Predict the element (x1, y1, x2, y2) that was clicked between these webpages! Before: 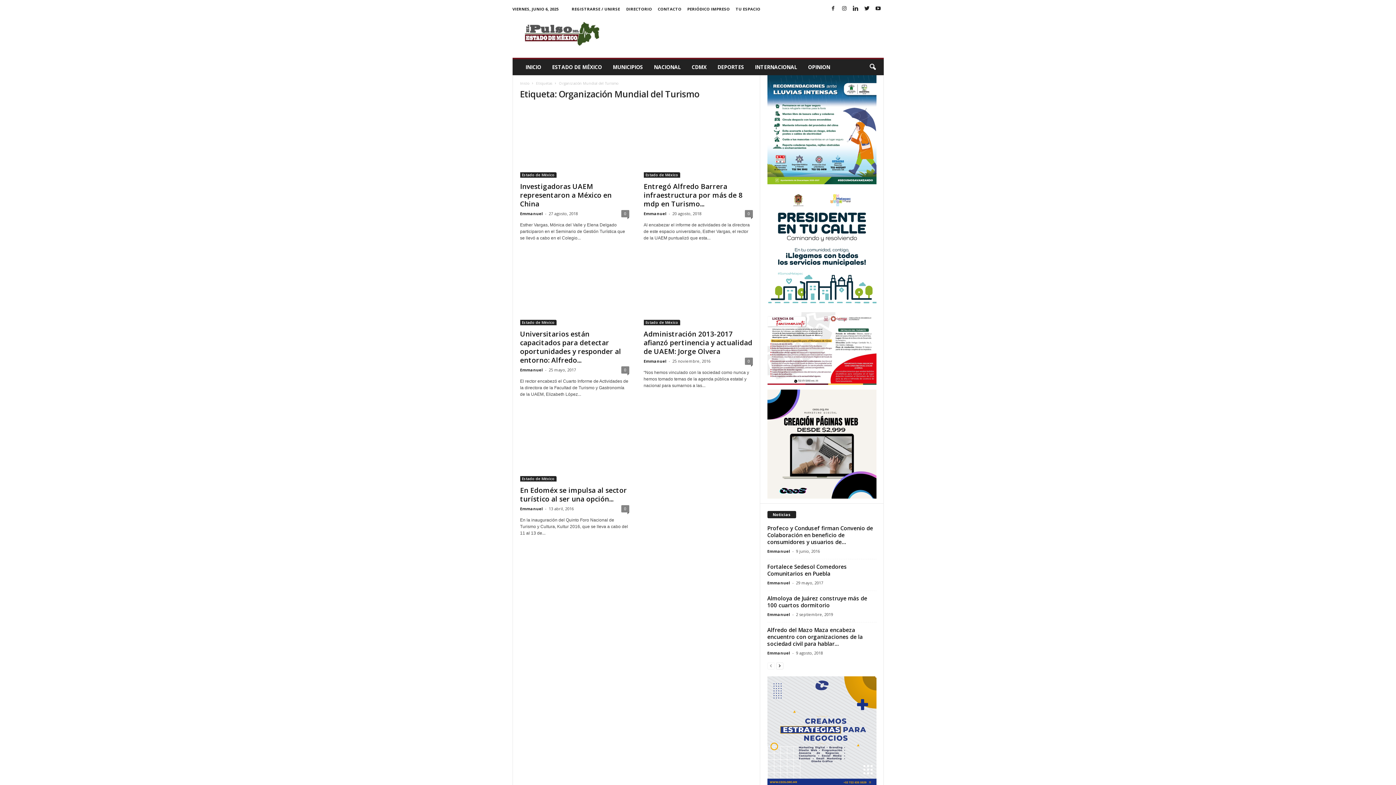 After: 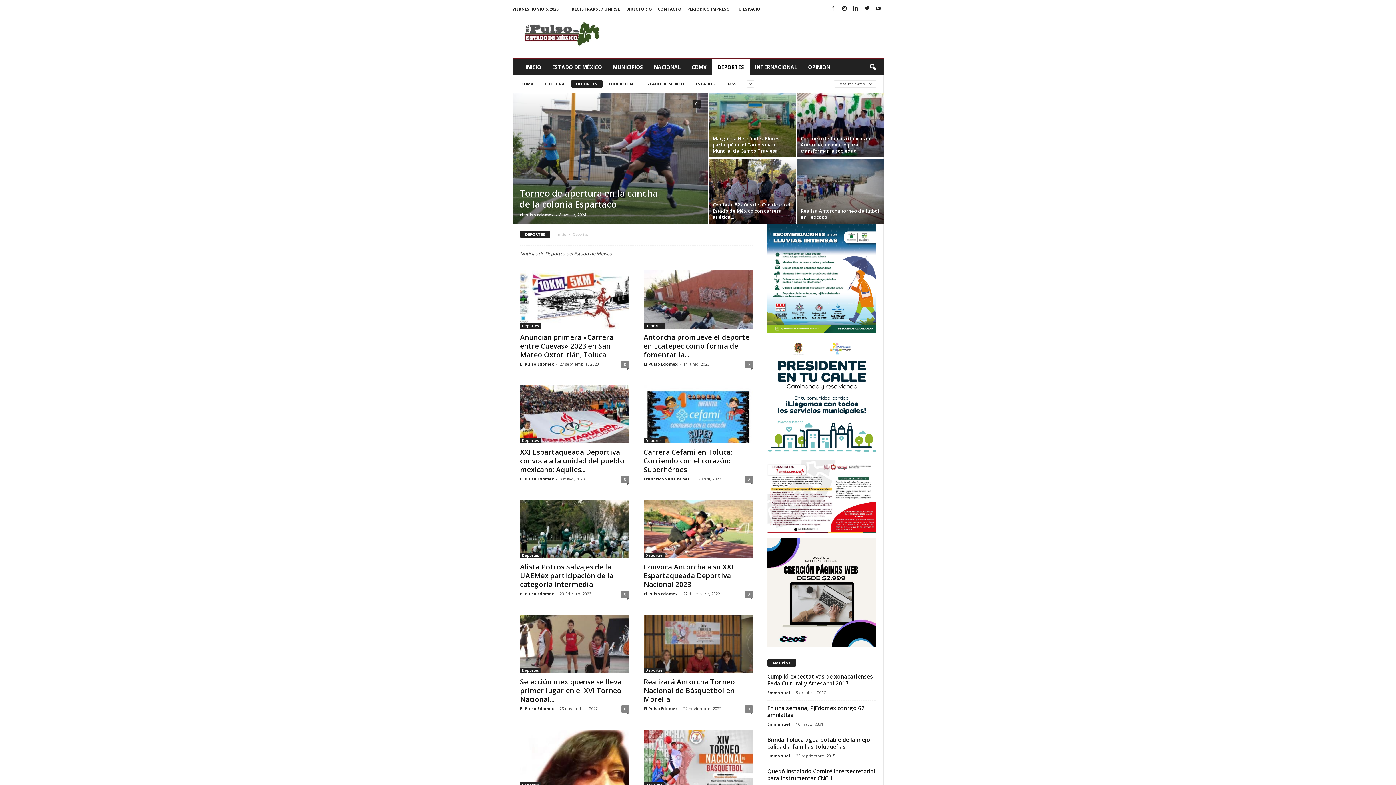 Action: label: DEPORTES bbox: (712, 59, 749, 75)